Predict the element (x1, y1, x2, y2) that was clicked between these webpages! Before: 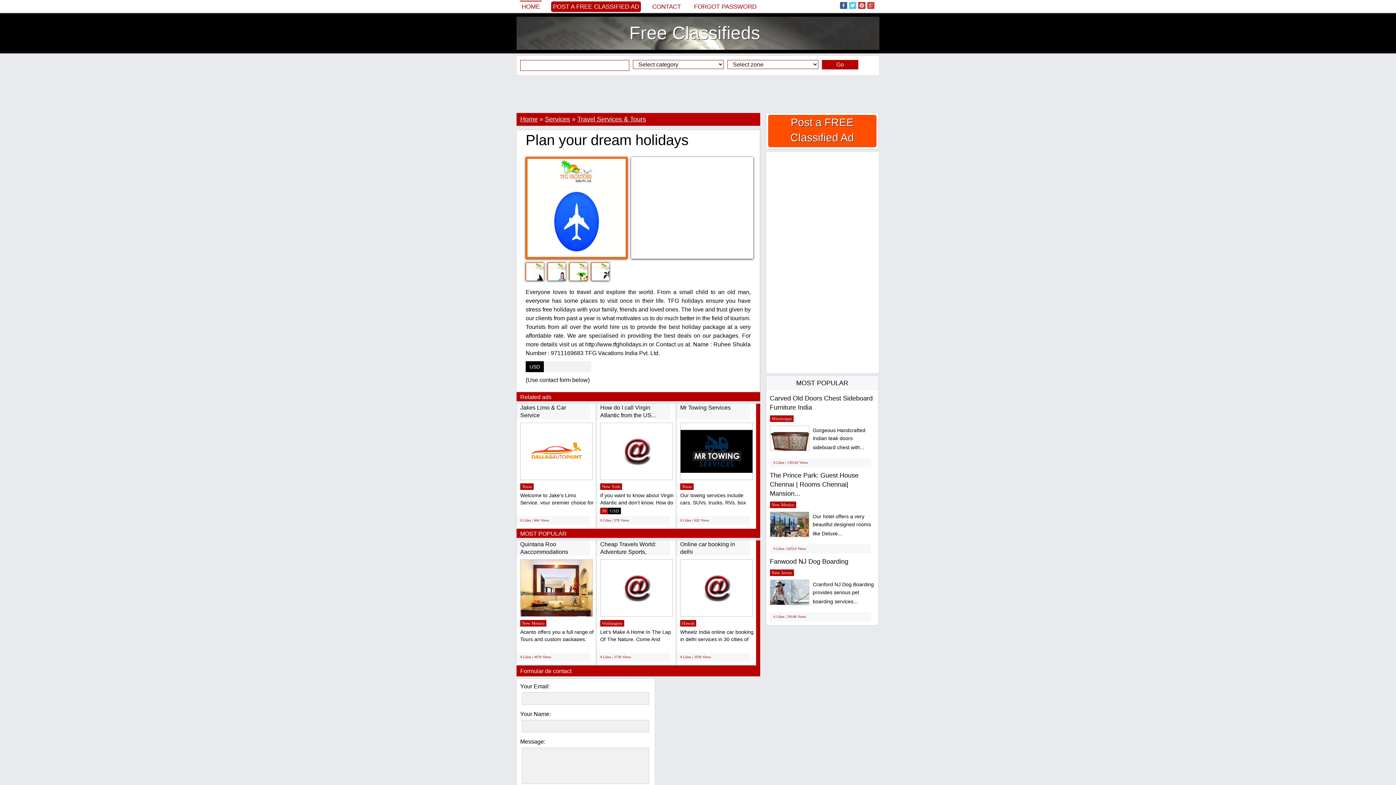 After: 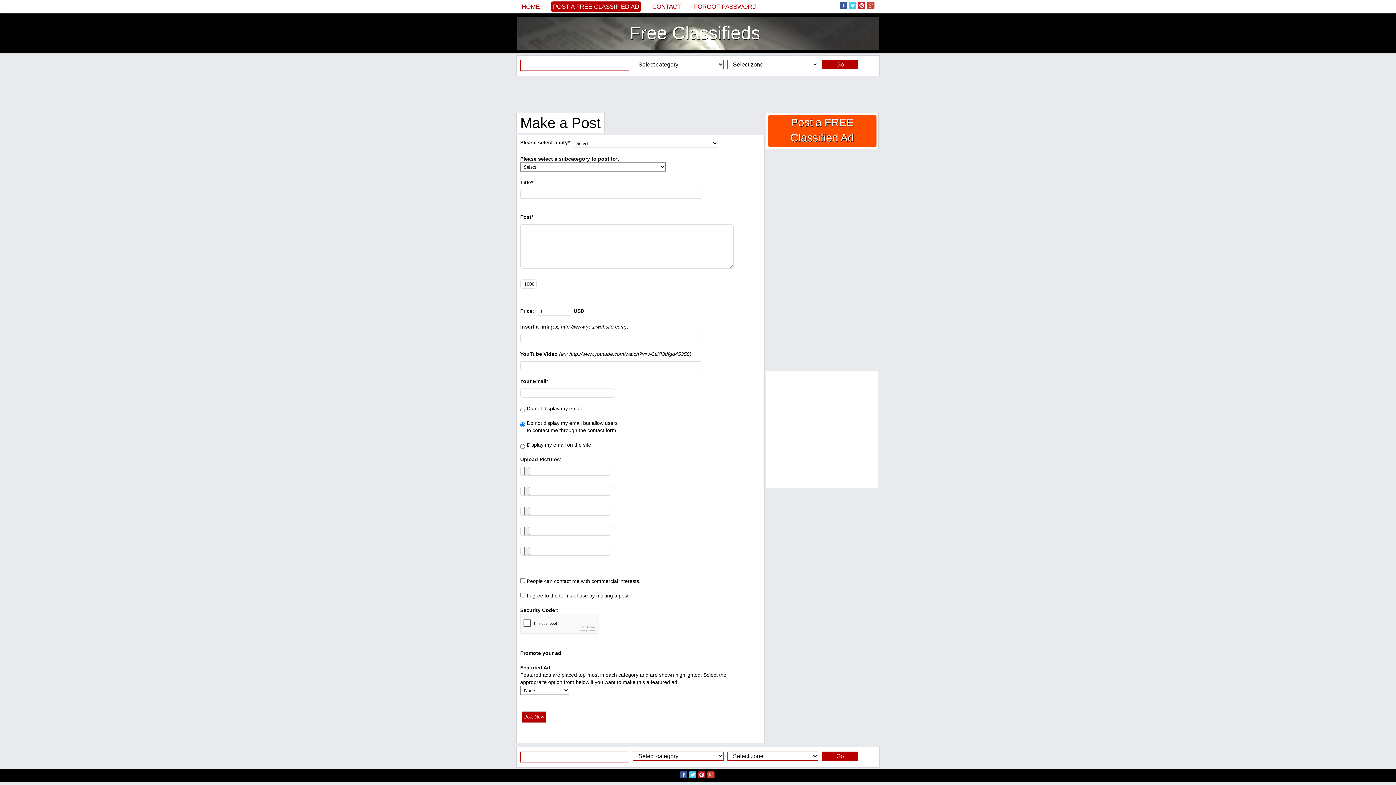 Action: label: POST A FREE CLASSIFIED AD bbox: (551, 1, 641, 12)